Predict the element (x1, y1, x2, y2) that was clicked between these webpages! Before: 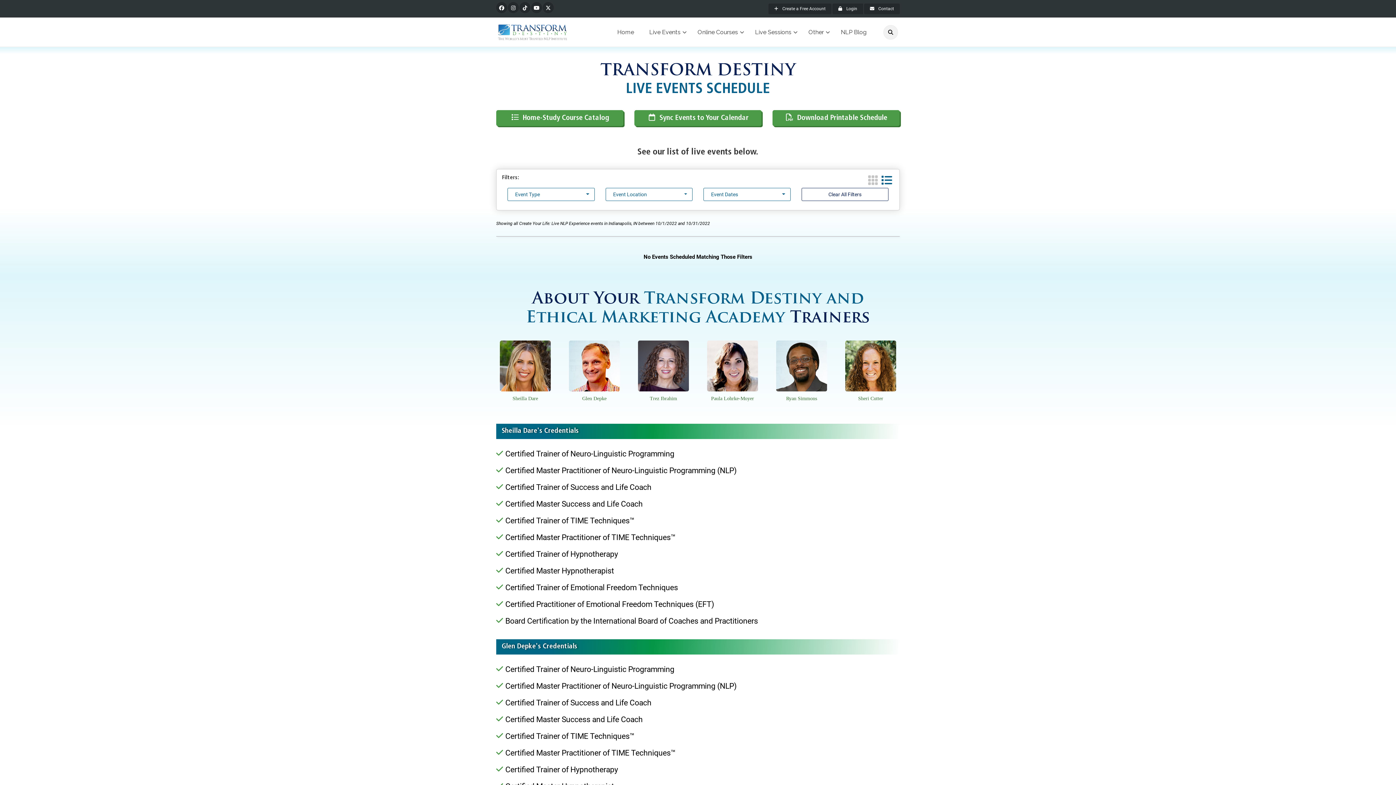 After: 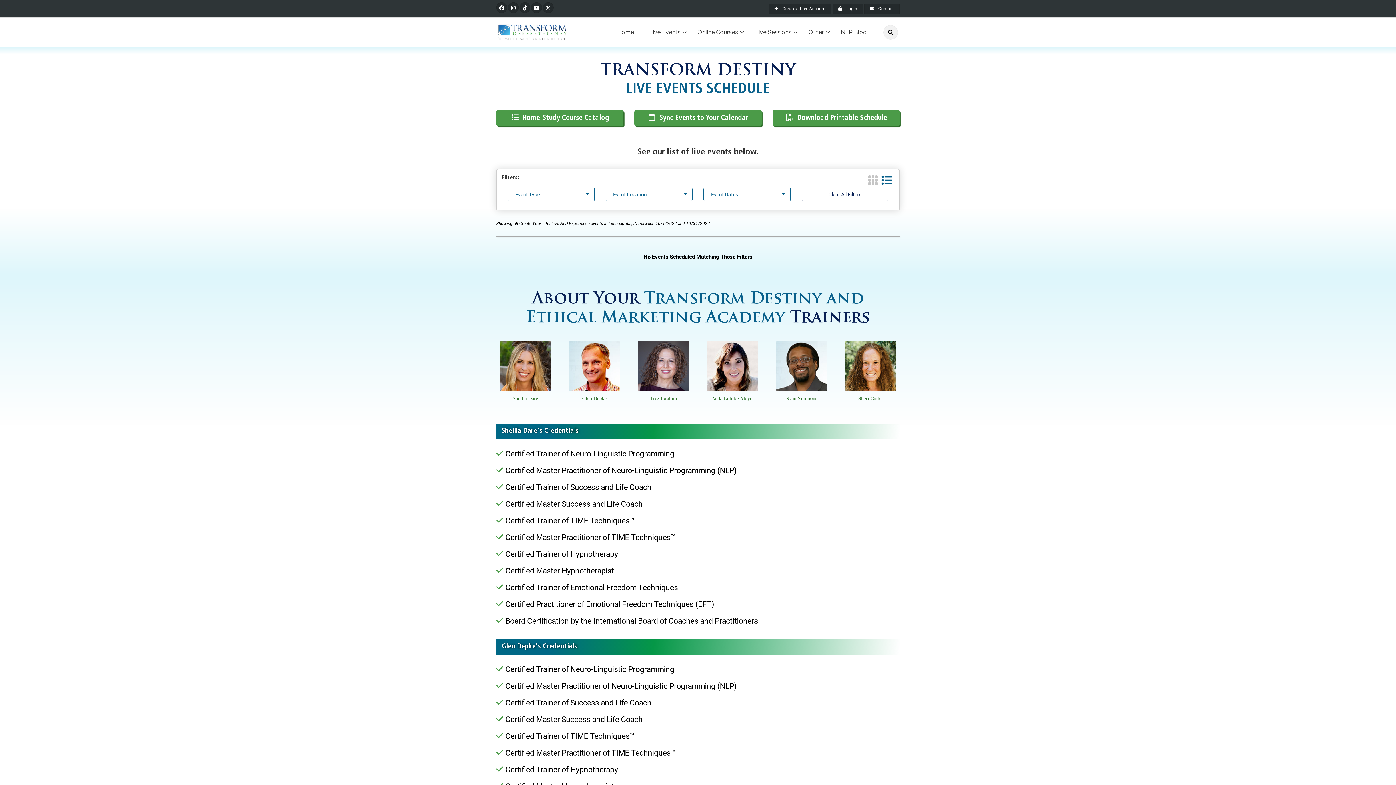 Action: bbox: (569, 340, 620, 391) label: 
